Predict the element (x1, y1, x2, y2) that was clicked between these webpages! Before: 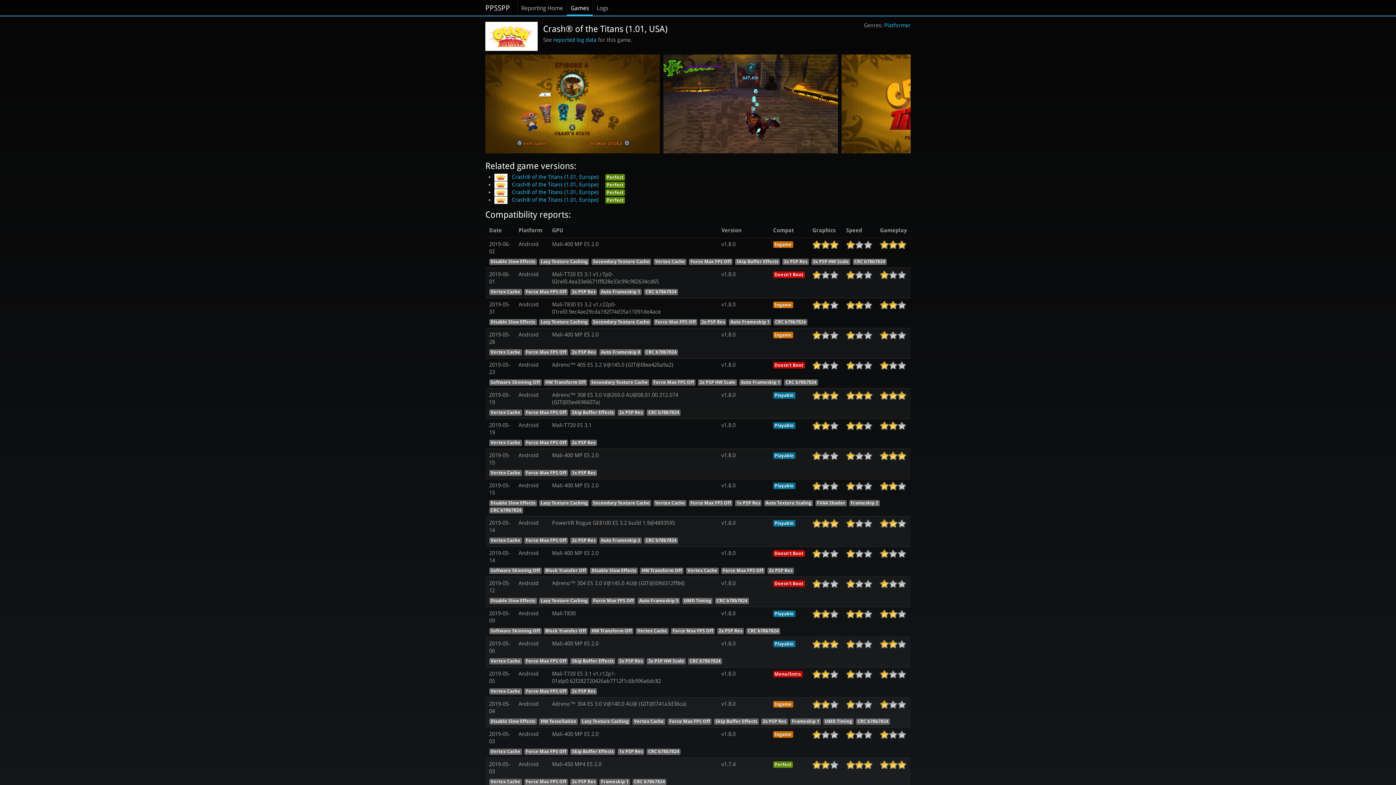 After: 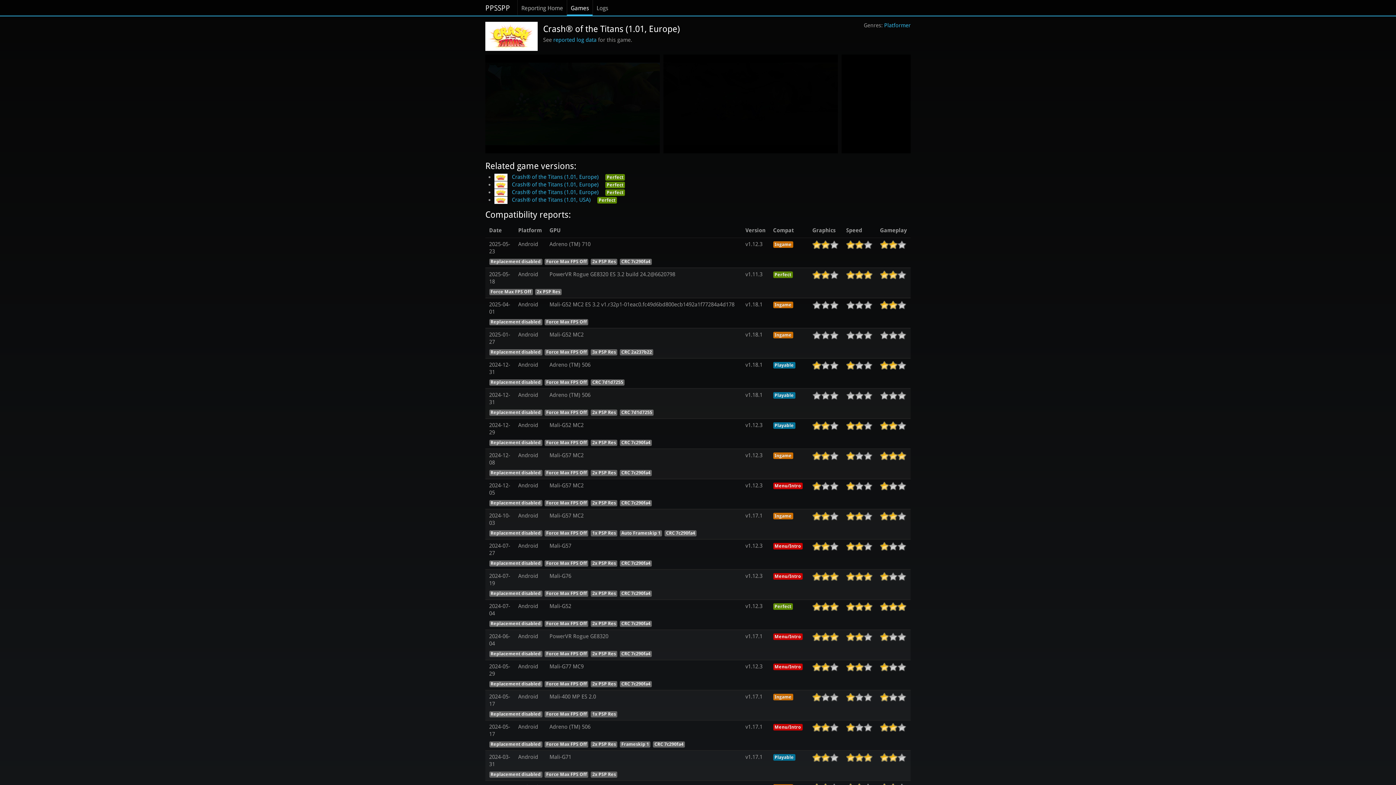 Action: bbox: (494, 196, 598, 203) label: Crash® of the Titans (1.01, Europe)